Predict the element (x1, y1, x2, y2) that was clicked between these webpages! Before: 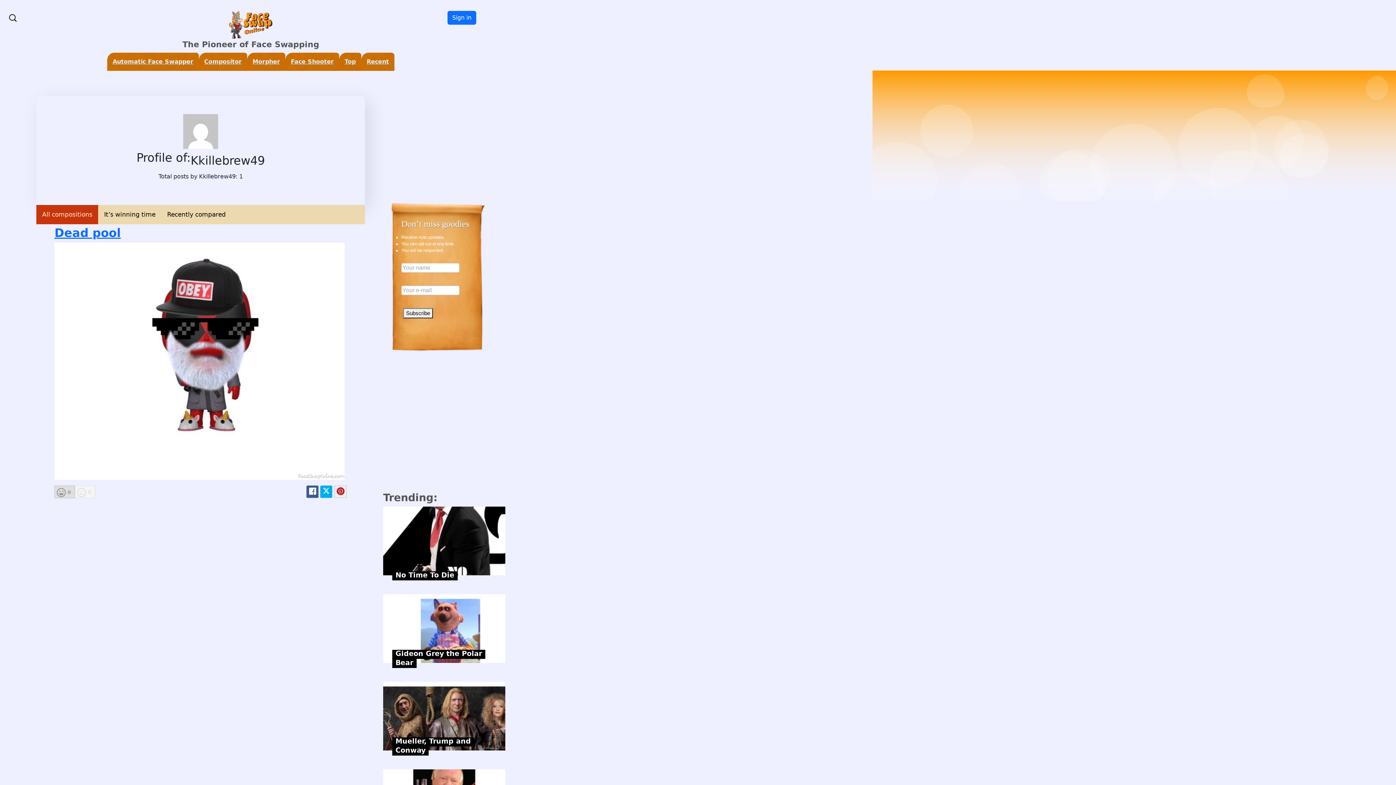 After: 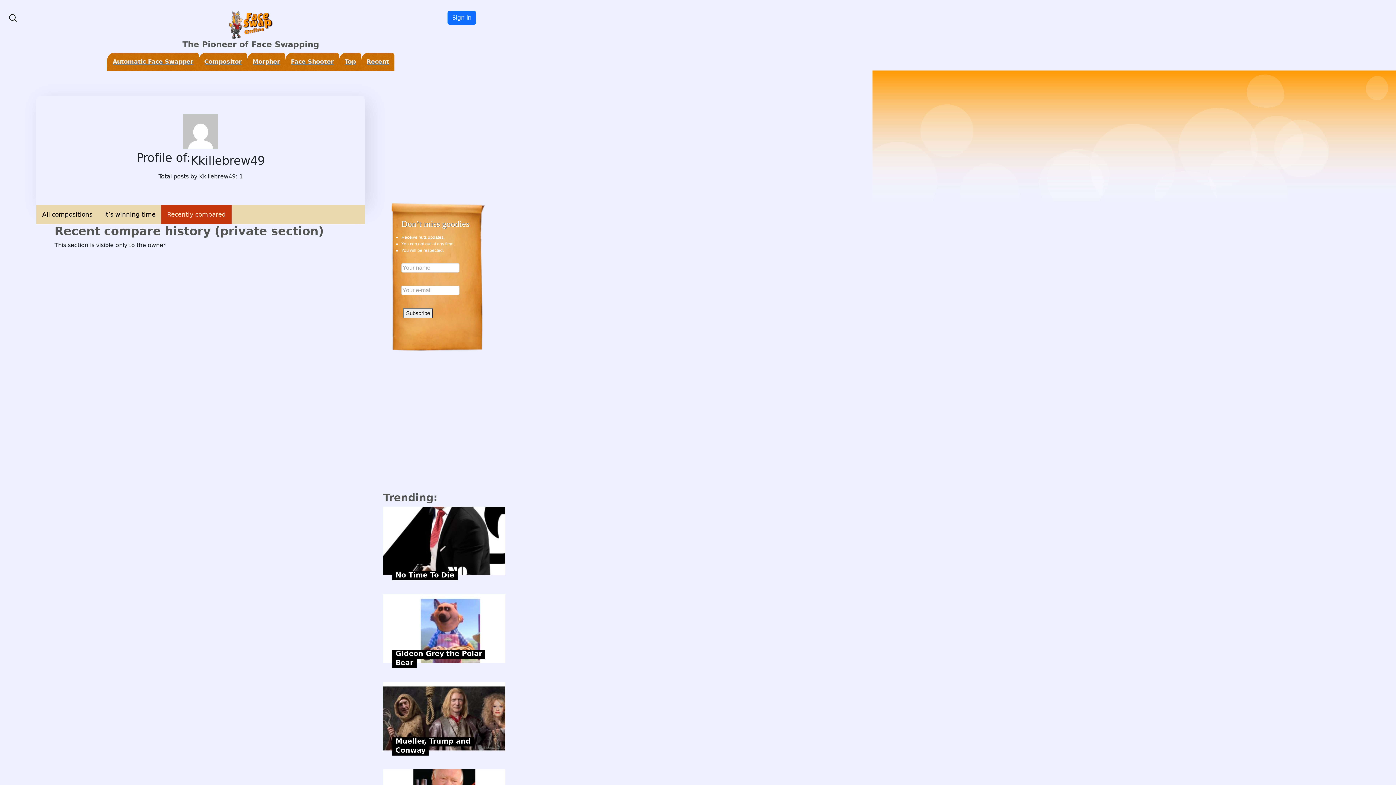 Action: label: Recently compared bbox: (161, 205, 231, 224)